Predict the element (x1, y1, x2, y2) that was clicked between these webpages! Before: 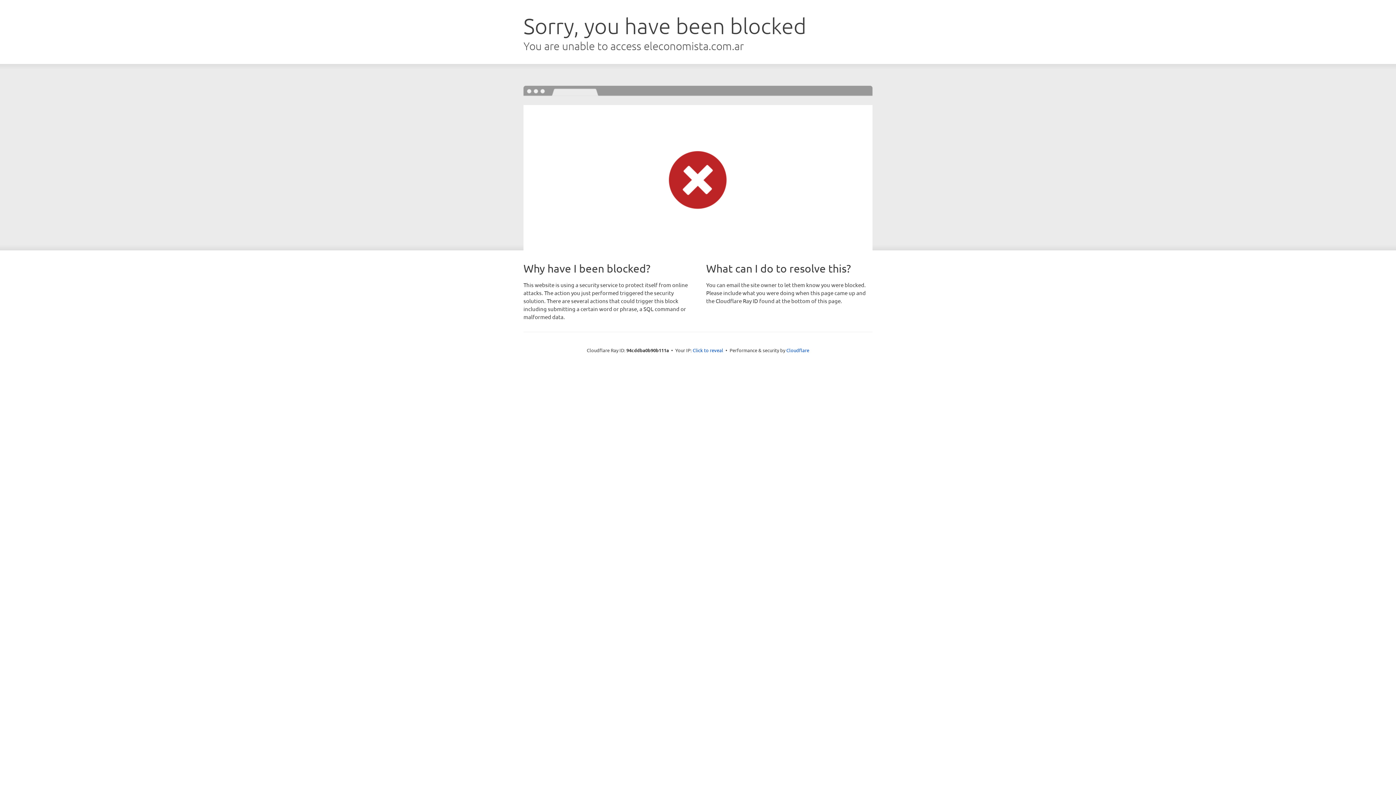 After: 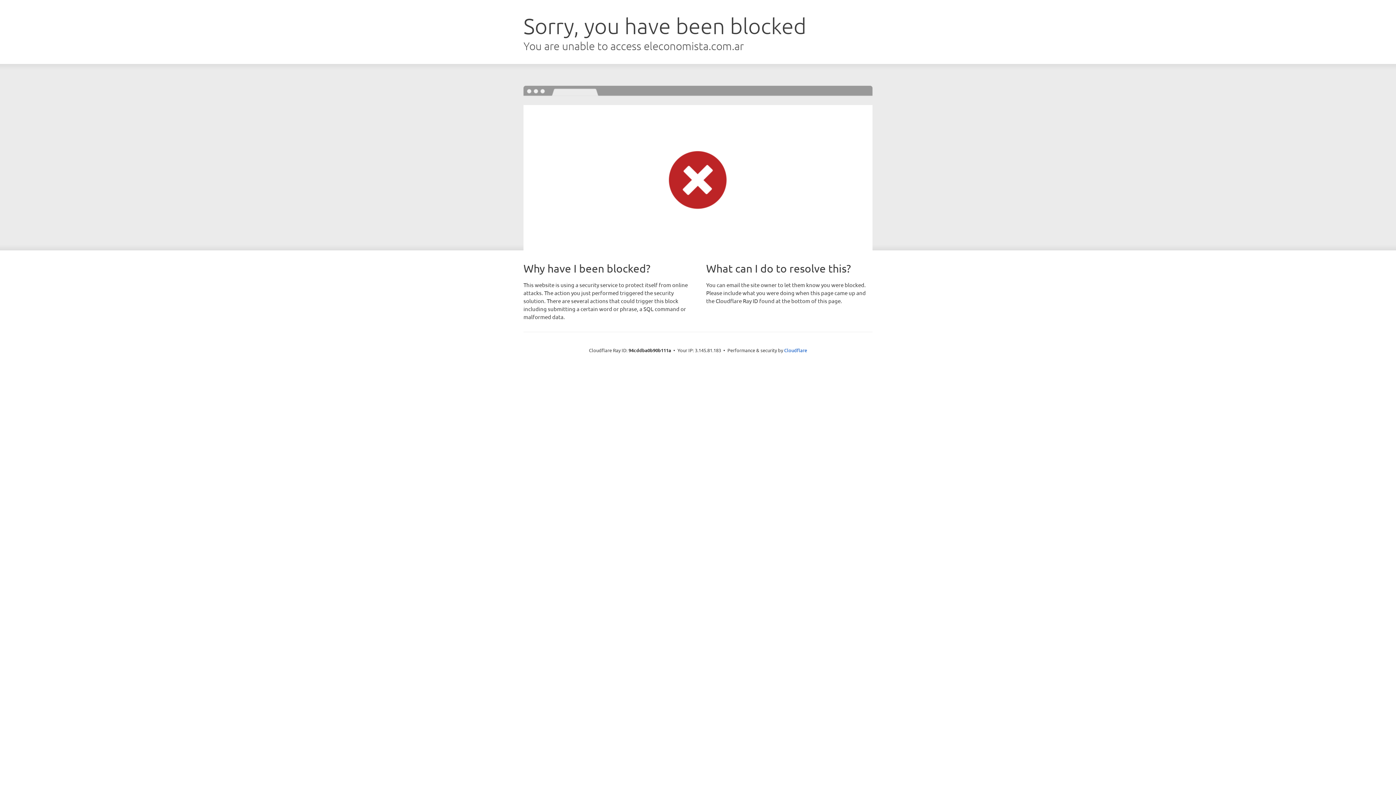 Action: bbox: (692, 346, 723, 353) label: Click to reveal